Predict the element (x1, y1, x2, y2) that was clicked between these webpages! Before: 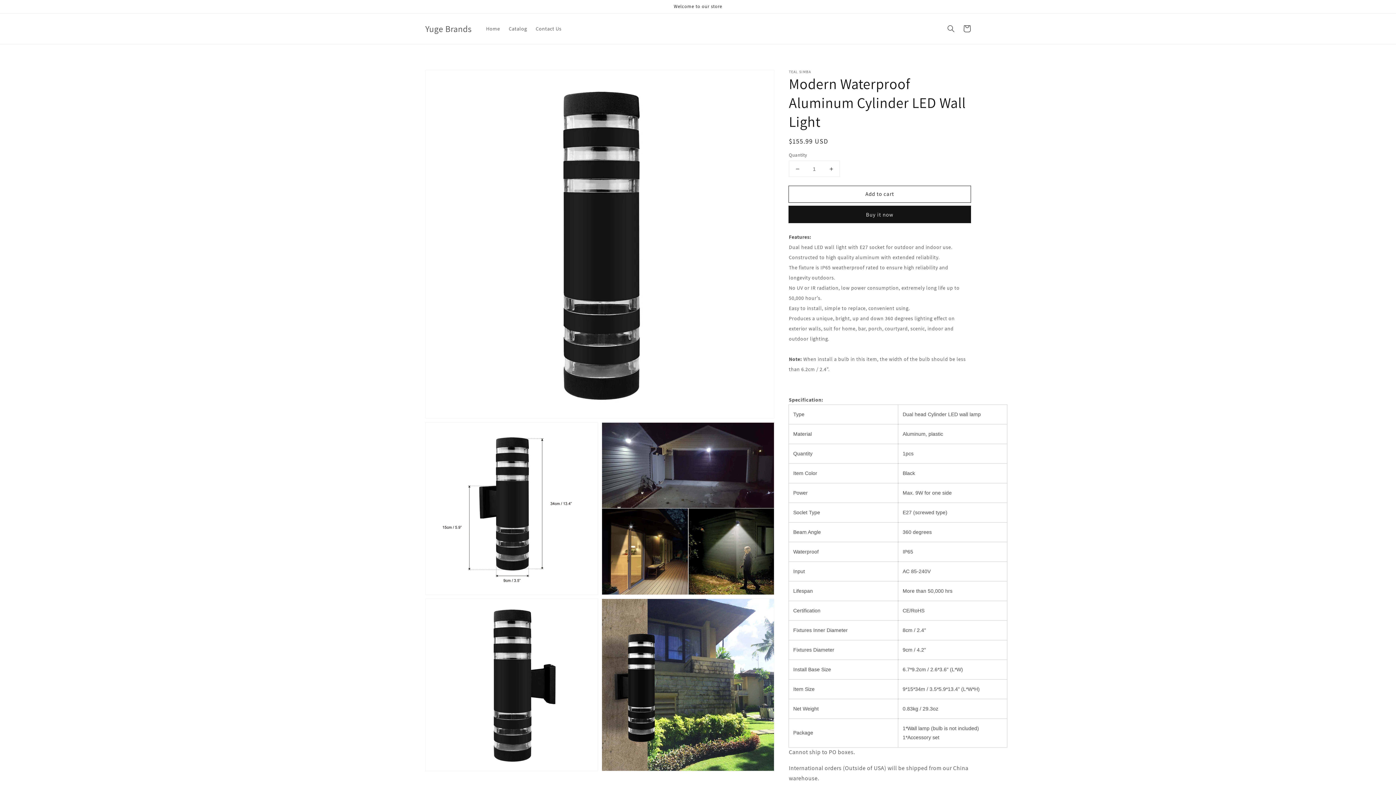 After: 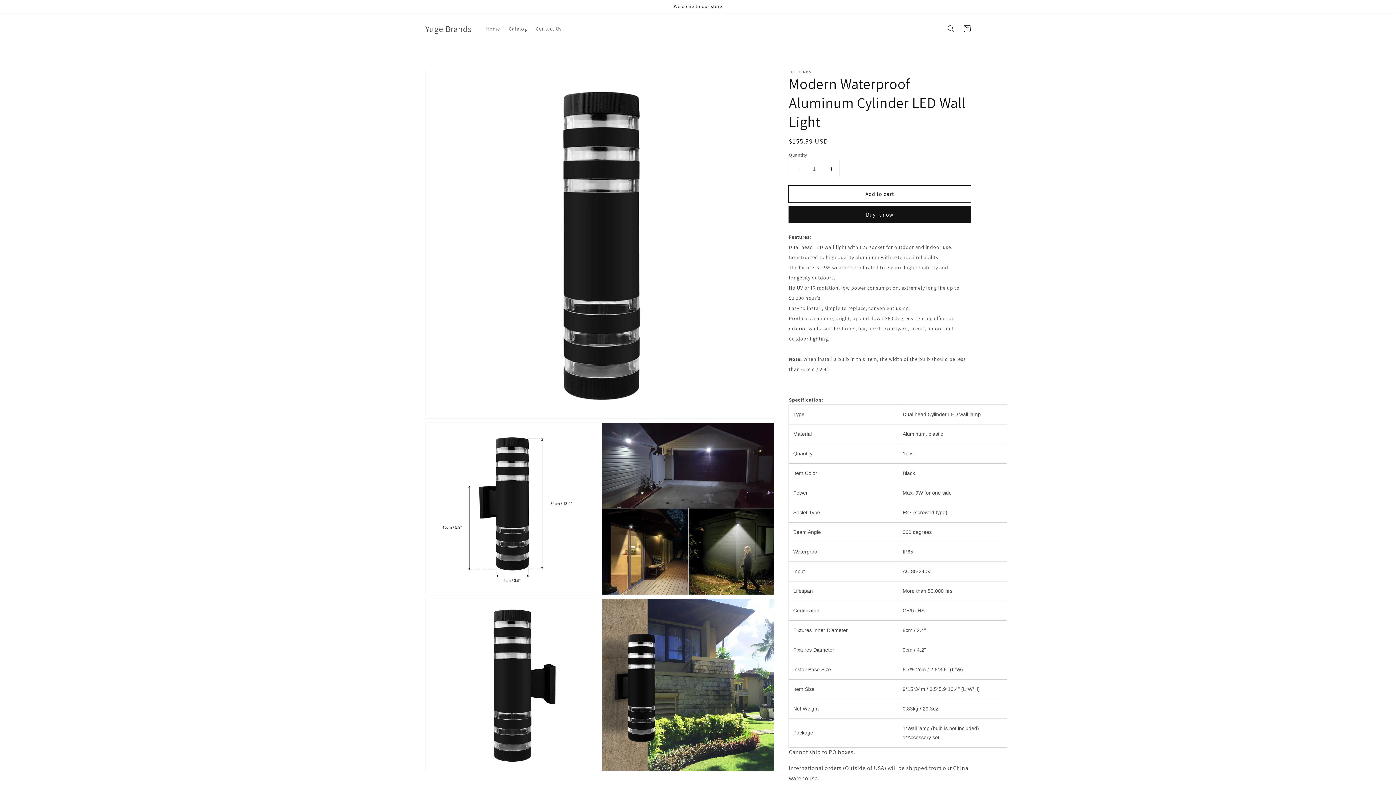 Action: label: Add to cart bbox: (789, 186, 970, 202)